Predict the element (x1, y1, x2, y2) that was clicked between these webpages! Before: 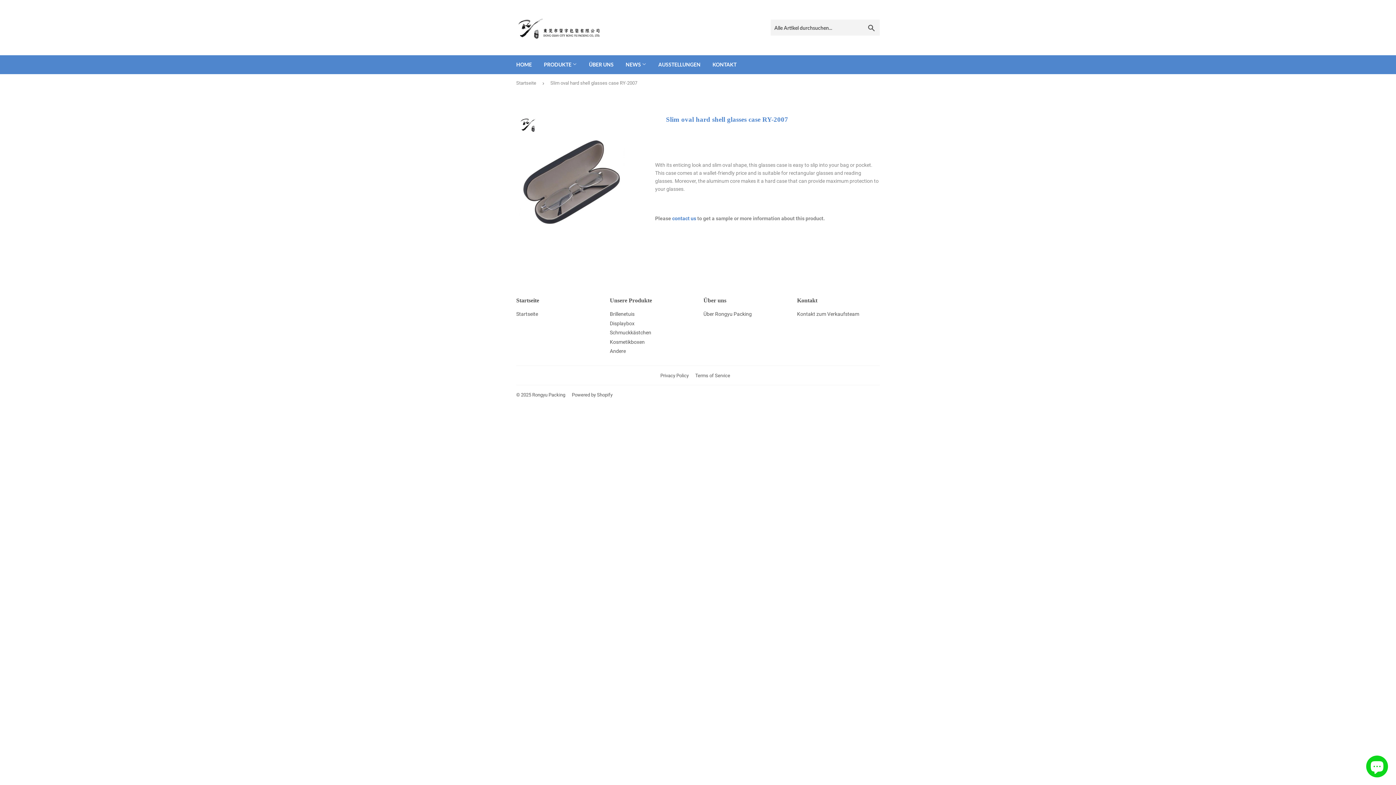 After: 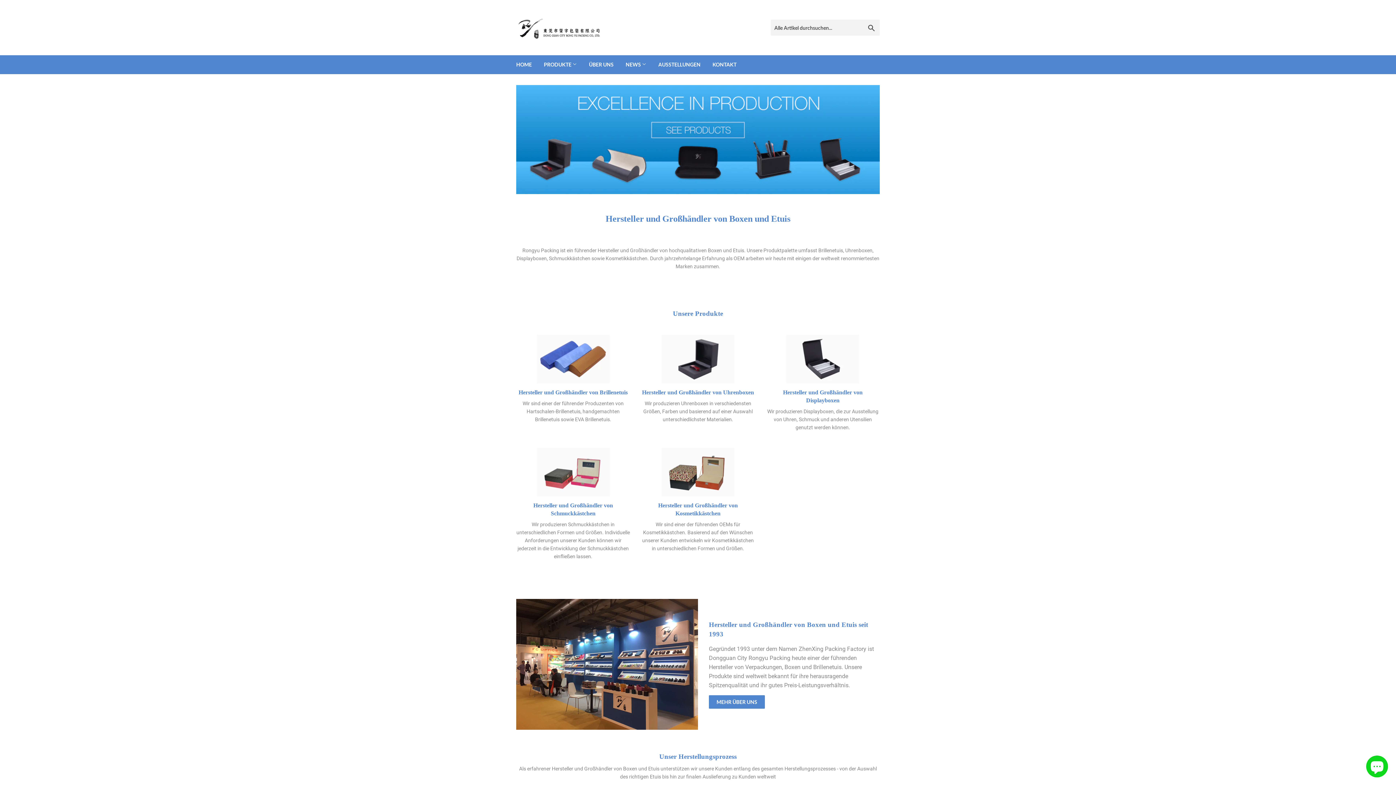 Action: bbox: (532, 392, 565, 397) label: Rongyu Packing